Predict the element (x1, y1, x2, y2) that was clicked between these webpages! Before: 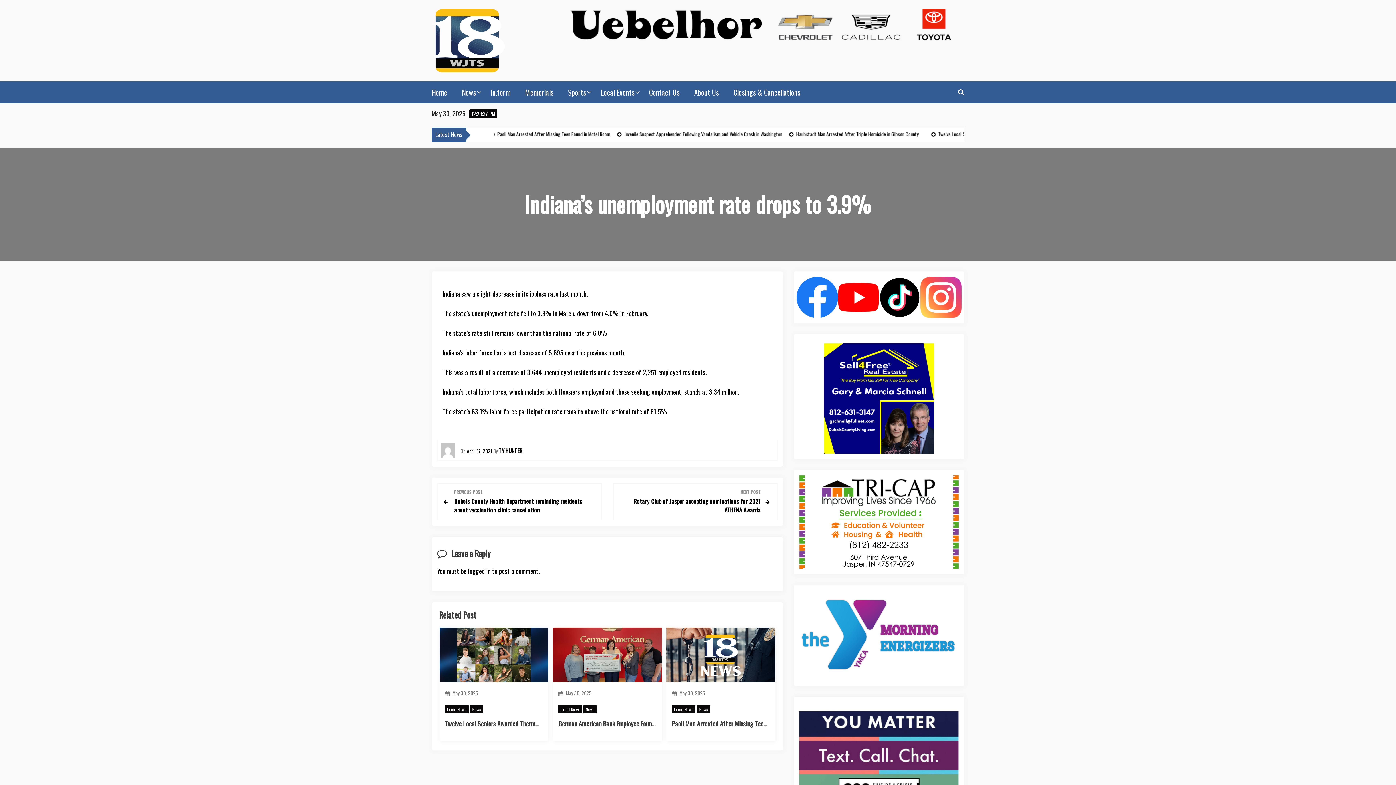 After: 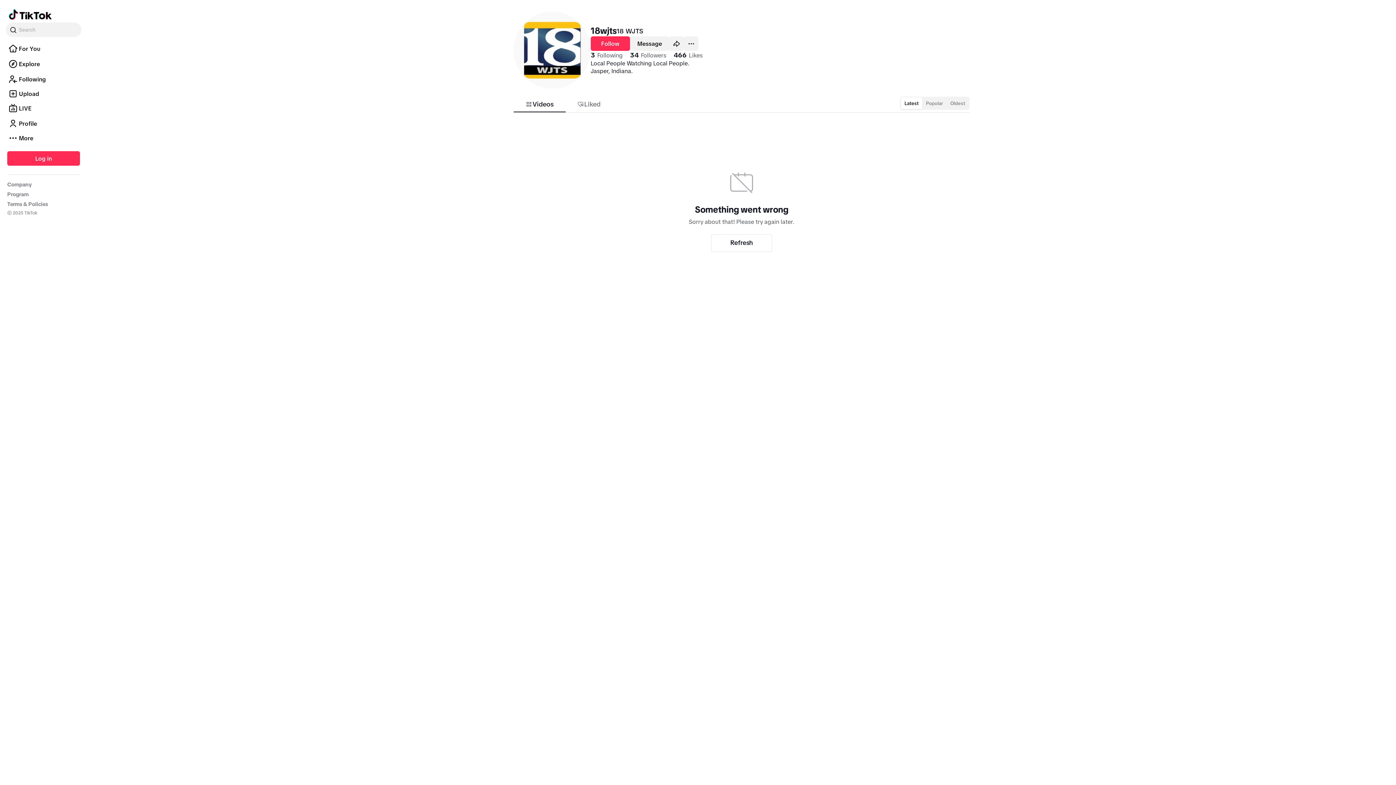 Action: bbox: (879, 277, 920, 318)